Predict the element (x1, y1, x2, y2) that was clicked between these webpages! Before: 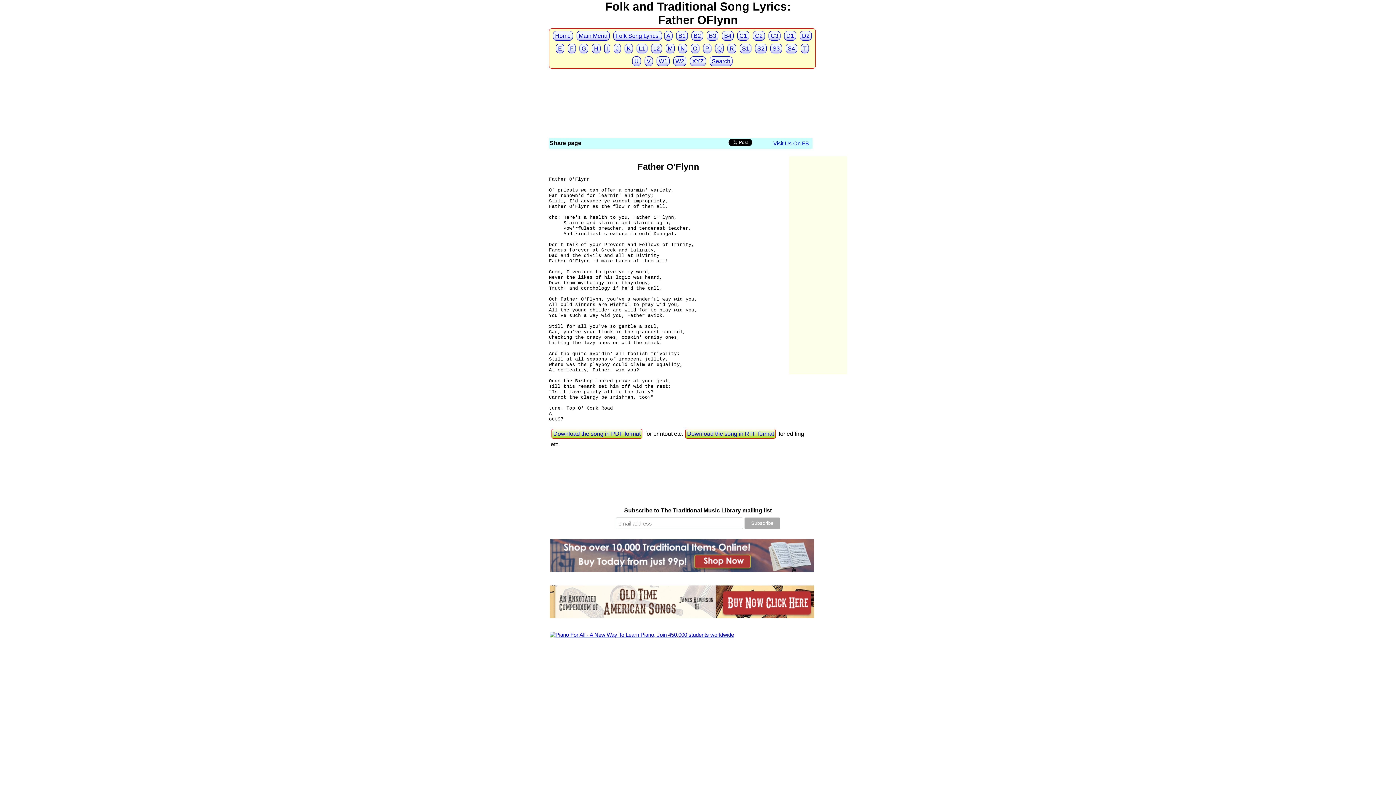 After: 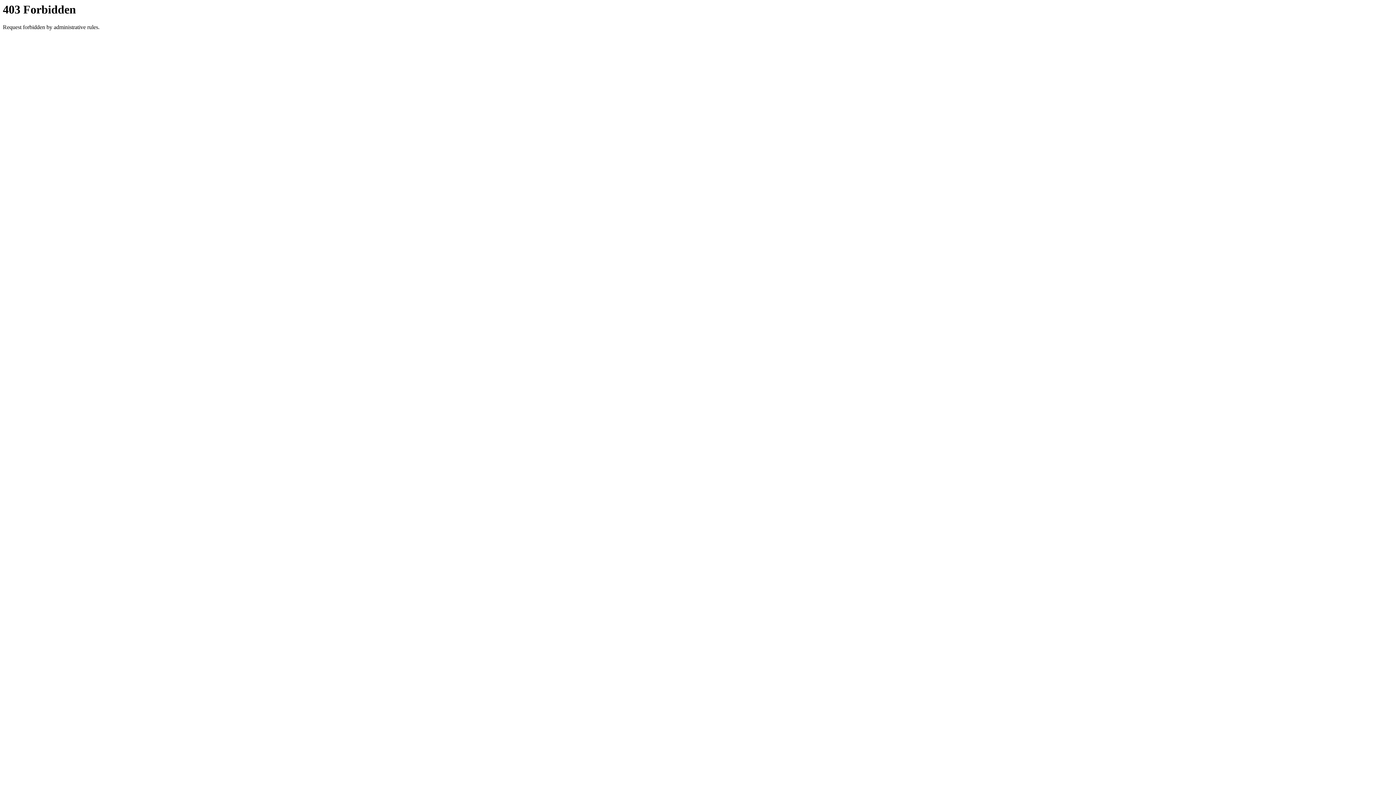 Action: label: V bbox: (644, 56, 653, 66)